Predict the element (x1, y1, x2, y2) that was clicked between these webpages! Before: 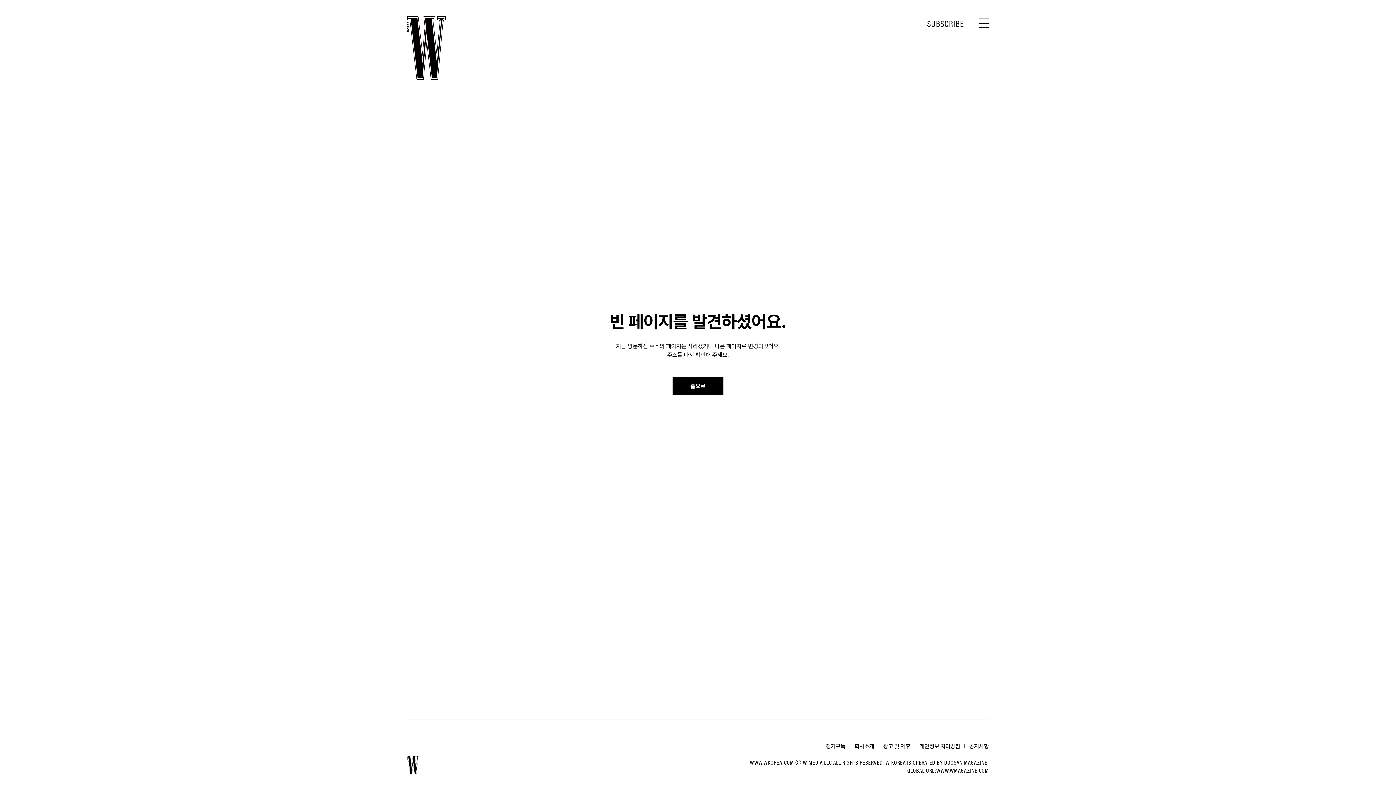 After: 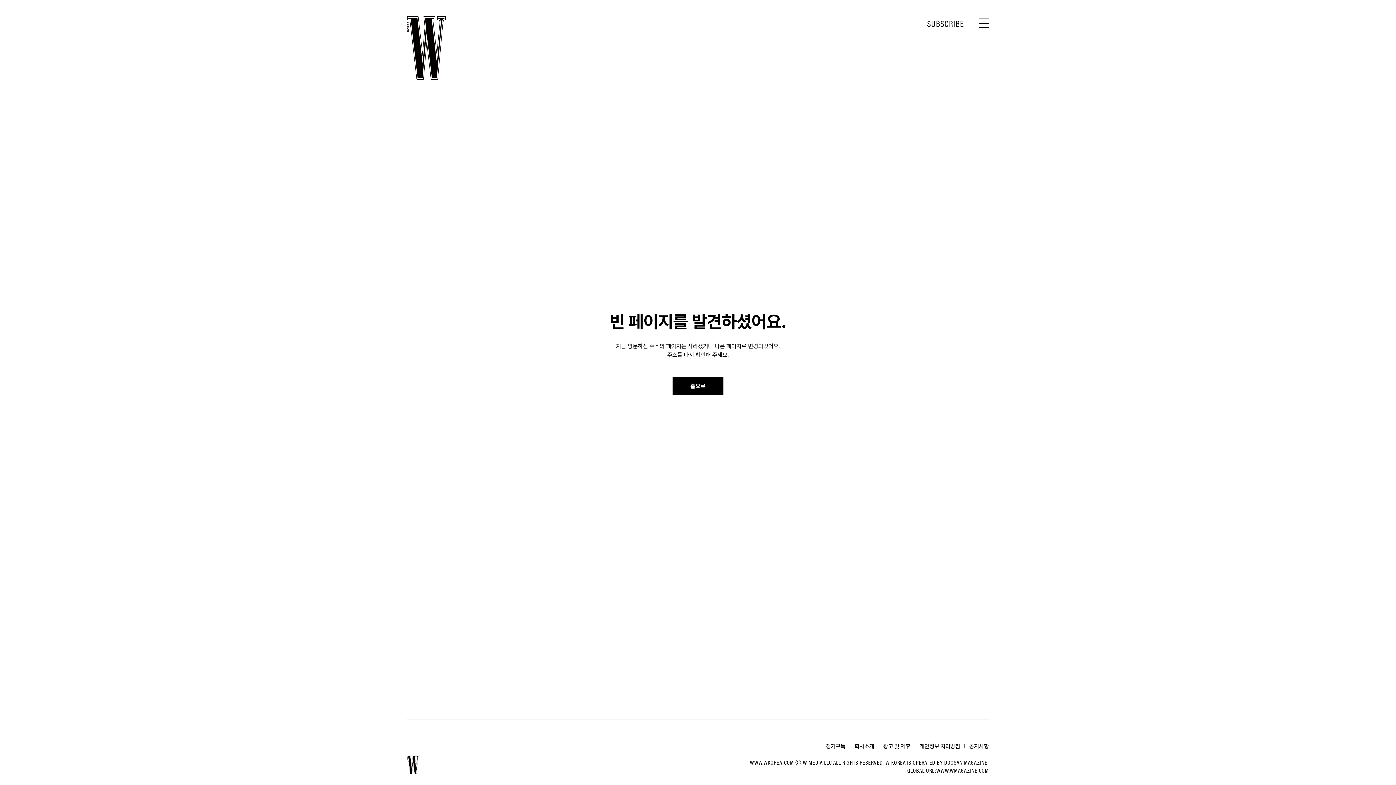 Action: bbox: (927, 16, 964, 30) label: SUBSCRIBE